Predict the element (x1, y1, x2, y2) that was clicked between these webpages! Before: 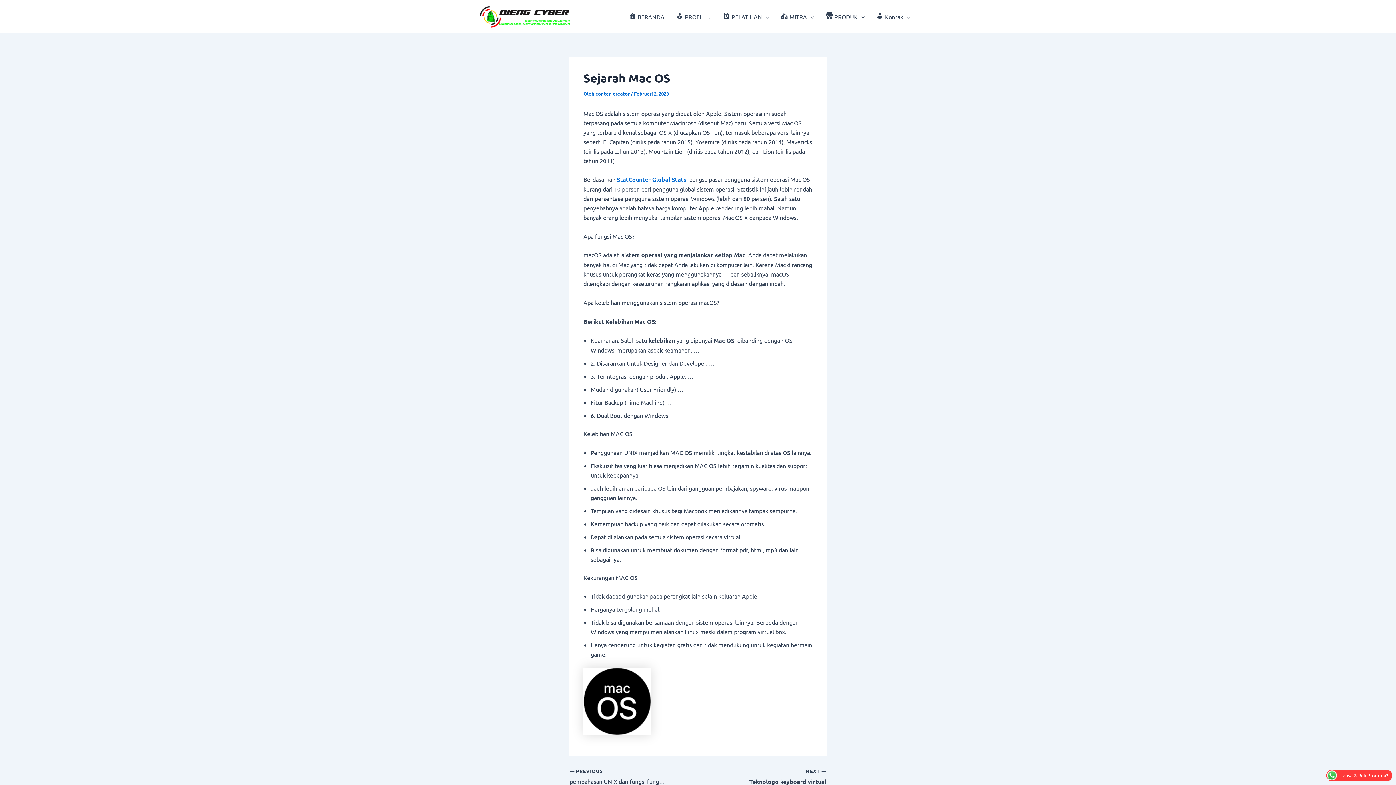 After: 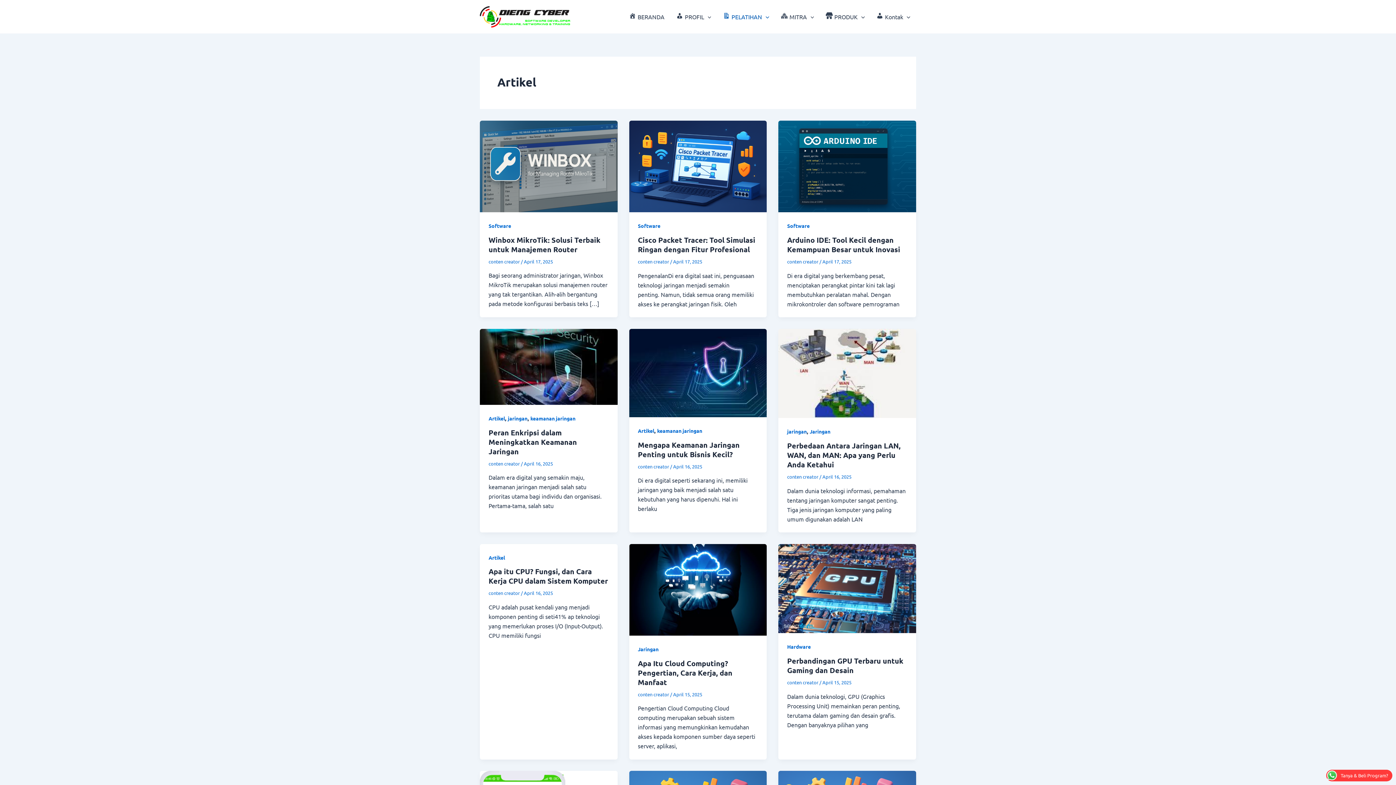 Action: label: PELATIHAN bbox: (717, 2, 775, 31)